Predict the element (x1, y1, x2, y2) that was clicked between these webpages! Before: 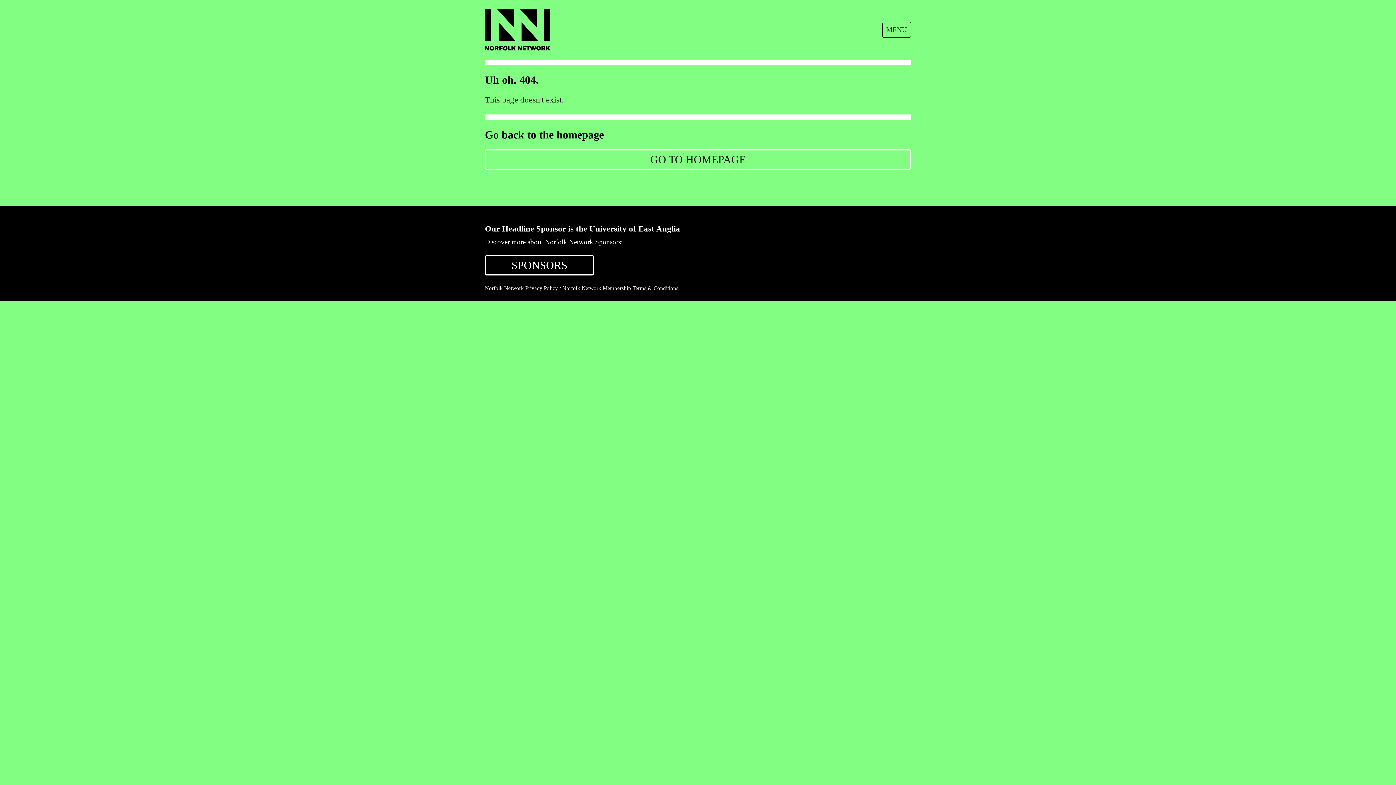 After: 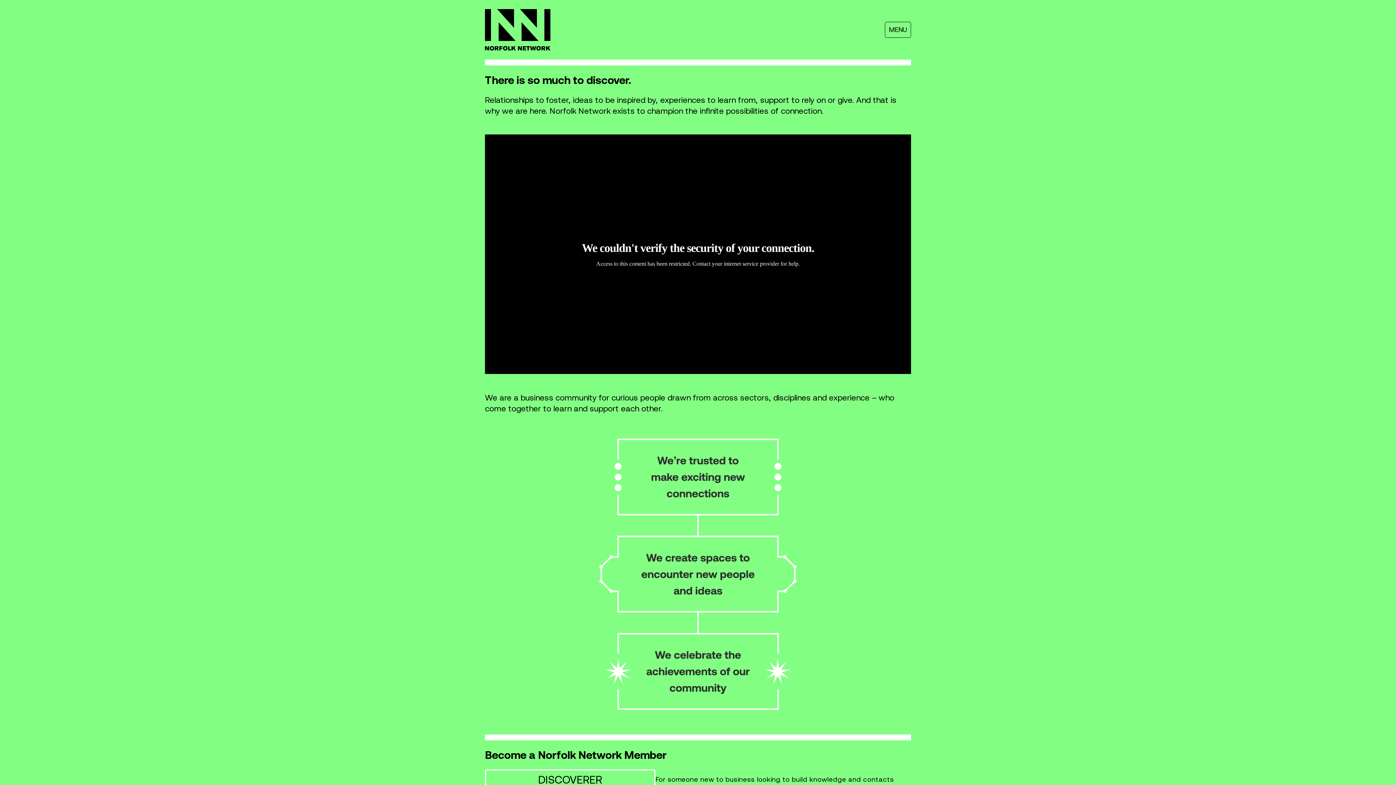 Action: label: GO TO HOMEPAGE bbox: (485, 149, 911, 169)